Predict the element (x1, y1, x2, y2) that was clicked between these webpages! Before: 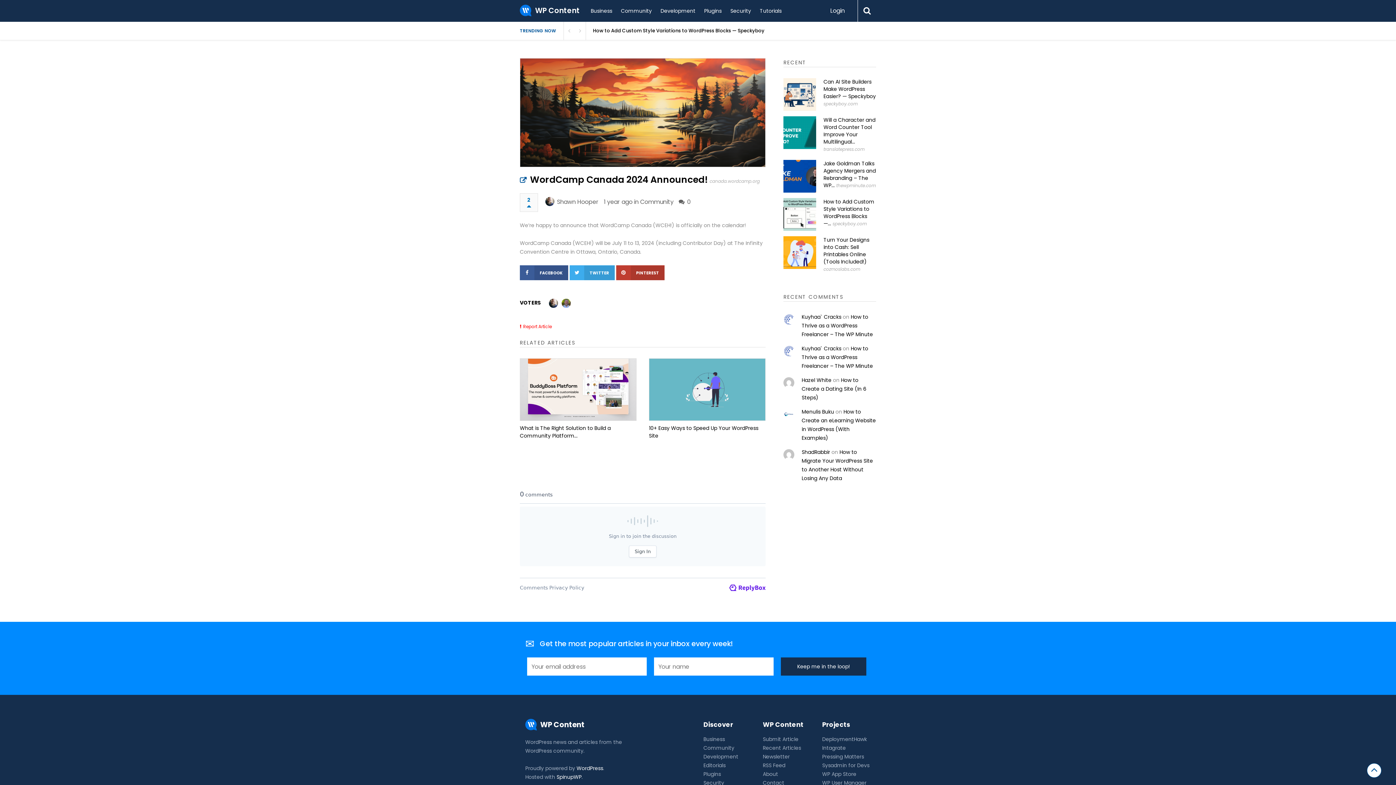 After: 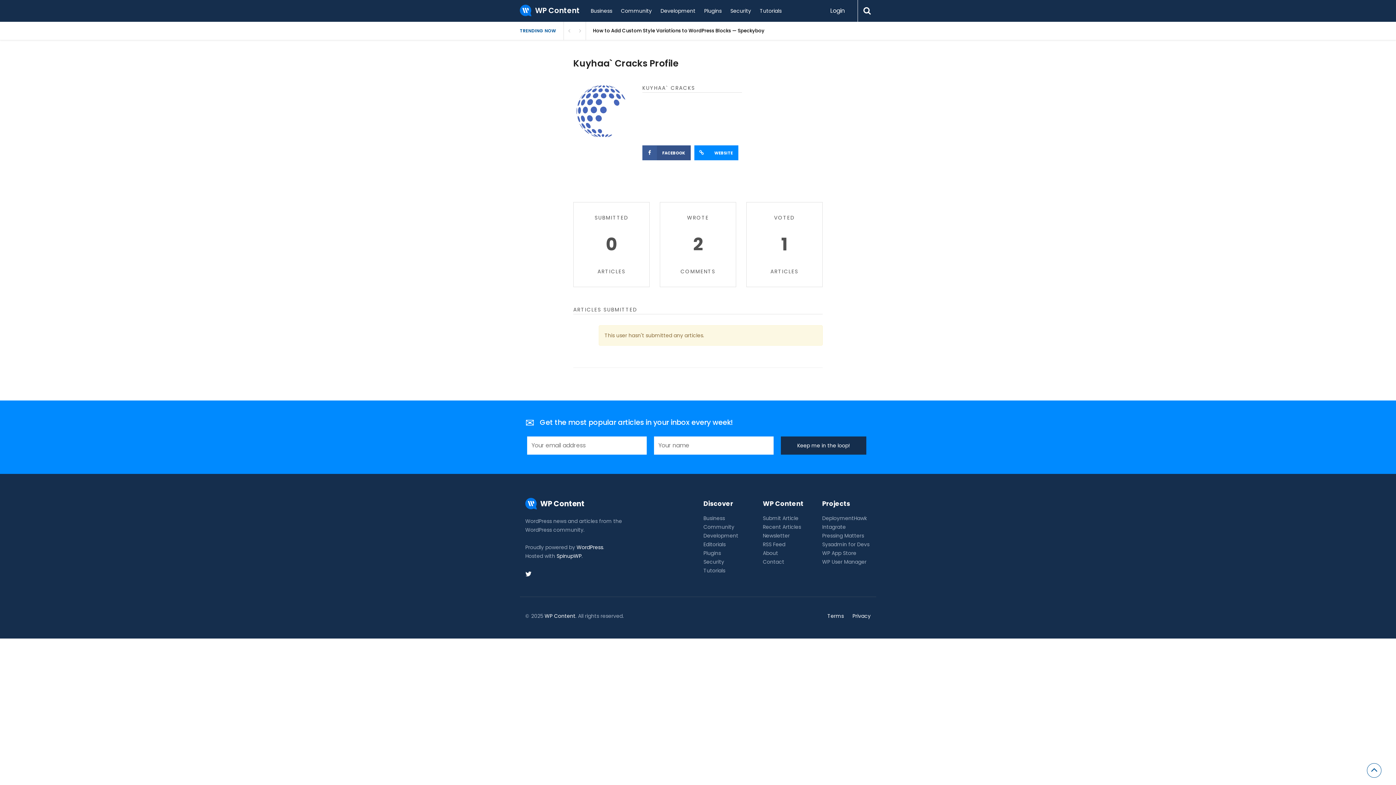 Action: bbox: (801, 313, 841, 320) label: Kuyhaa` Cracks